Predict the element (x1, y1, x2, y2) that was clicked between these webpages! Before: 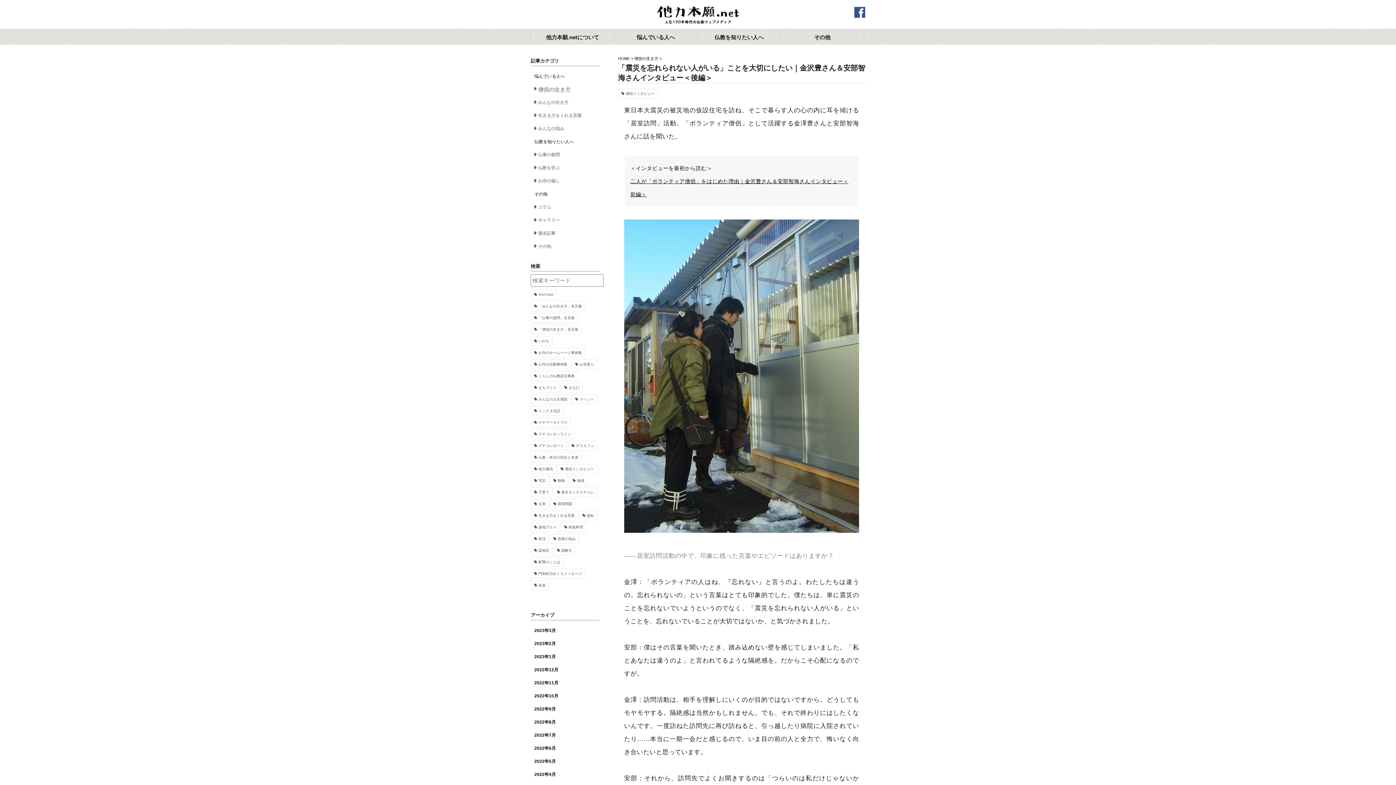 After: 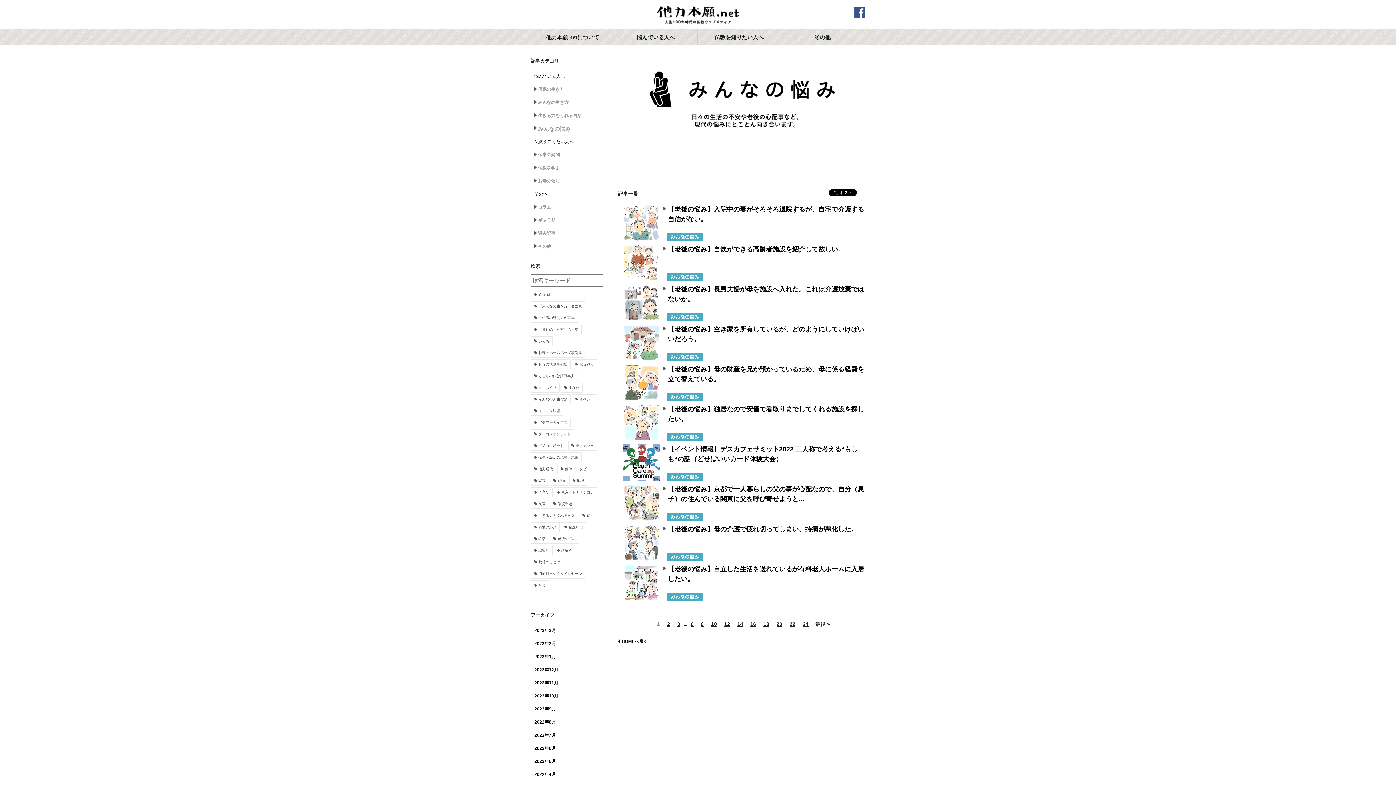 Action: label: みんなの悩み bbox: (534, 126, 564, 131)